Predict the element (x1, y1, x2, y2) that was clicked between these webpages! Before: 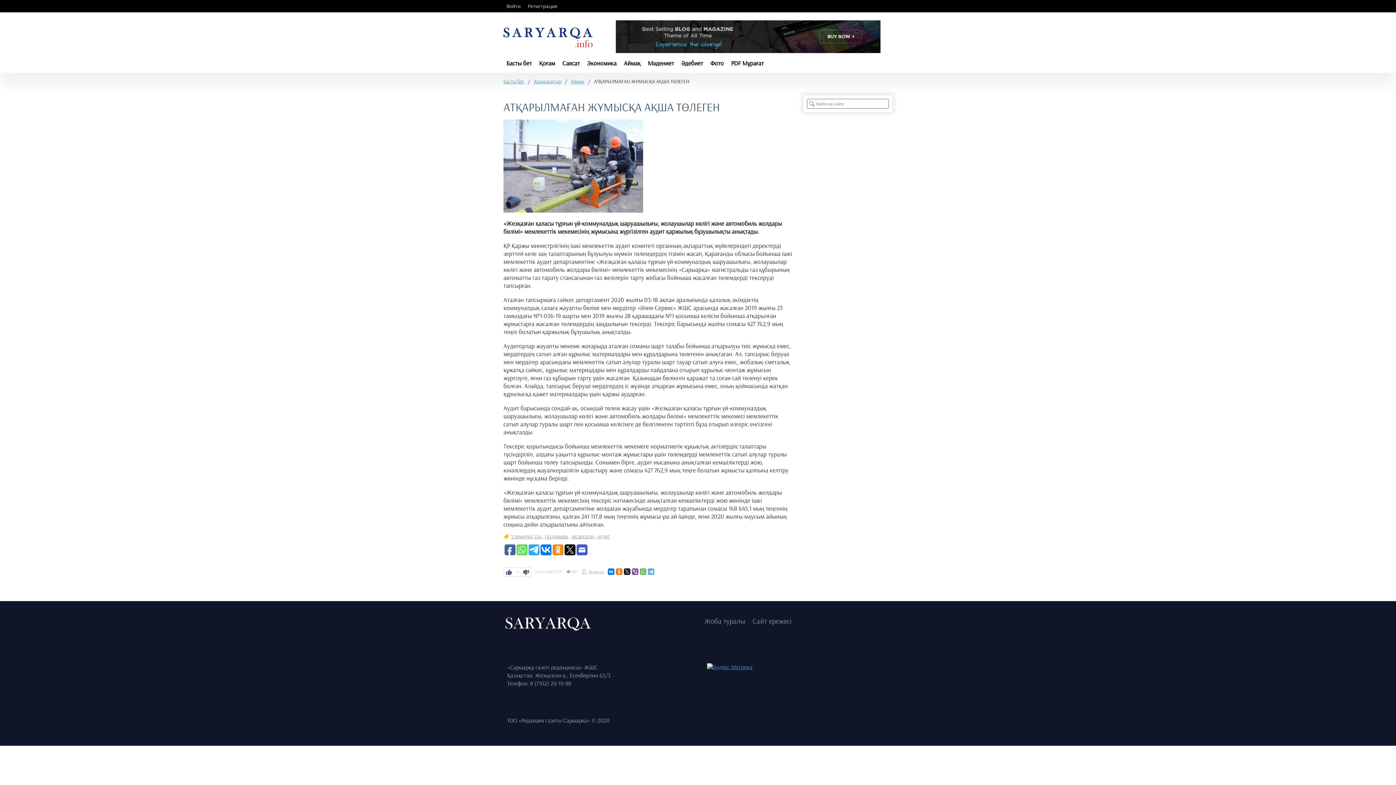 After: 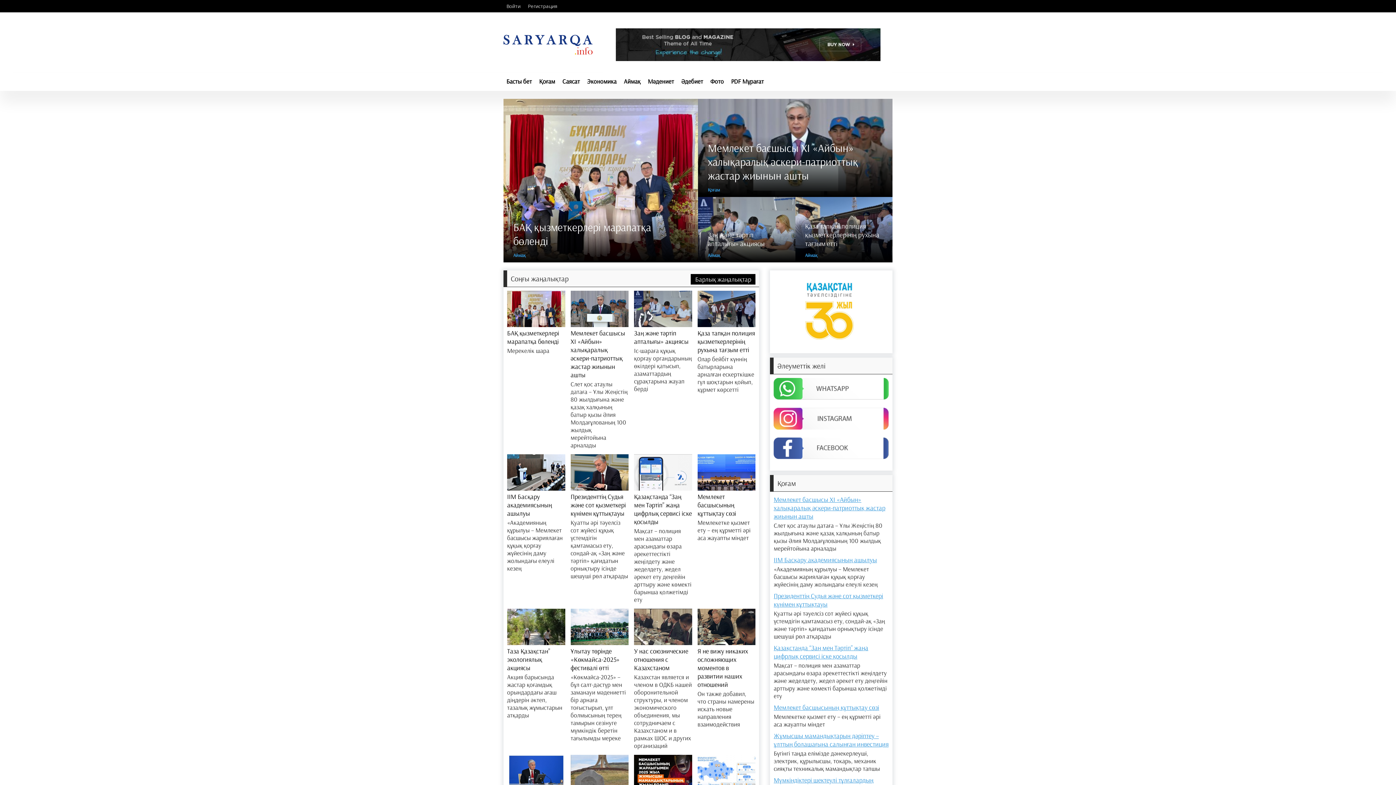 Action: bbox: (503, 20, 592, 48)